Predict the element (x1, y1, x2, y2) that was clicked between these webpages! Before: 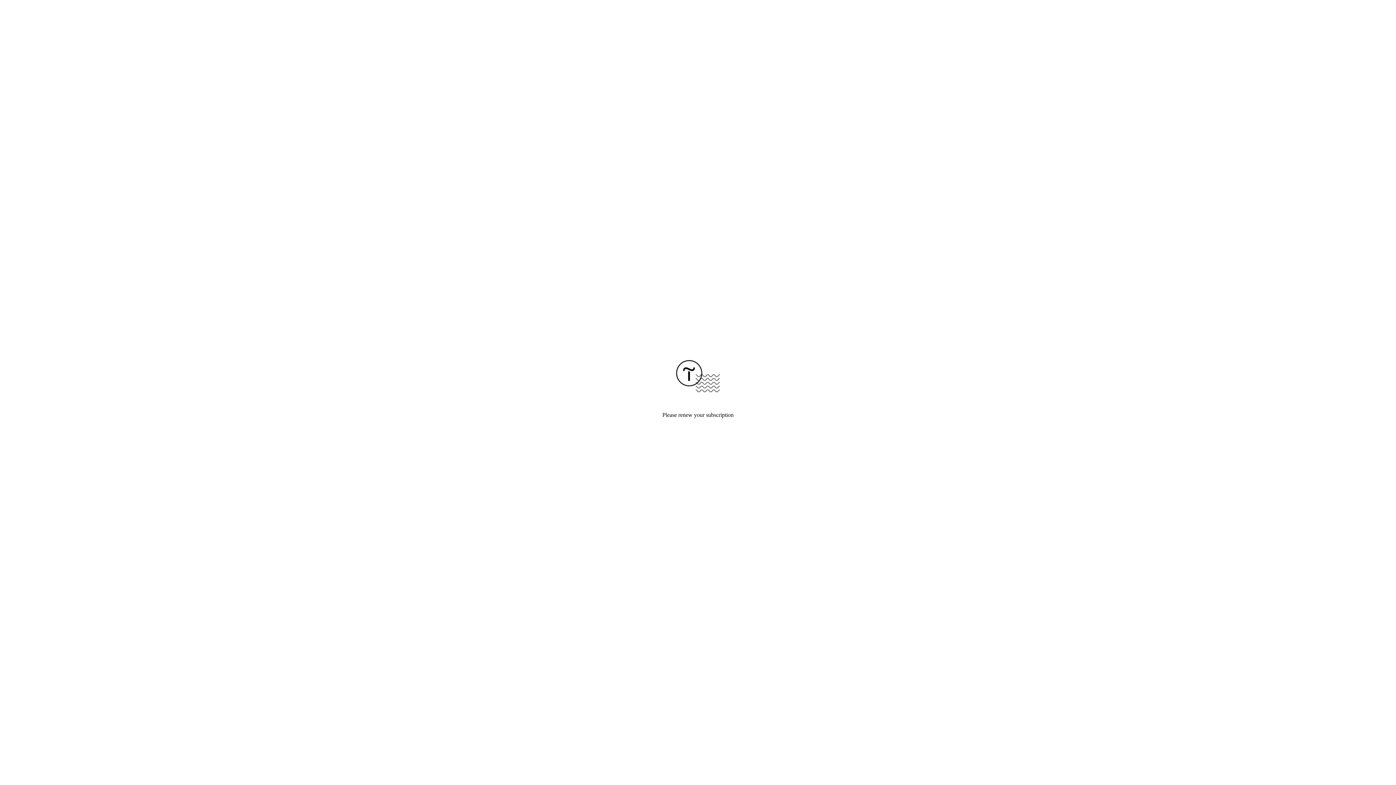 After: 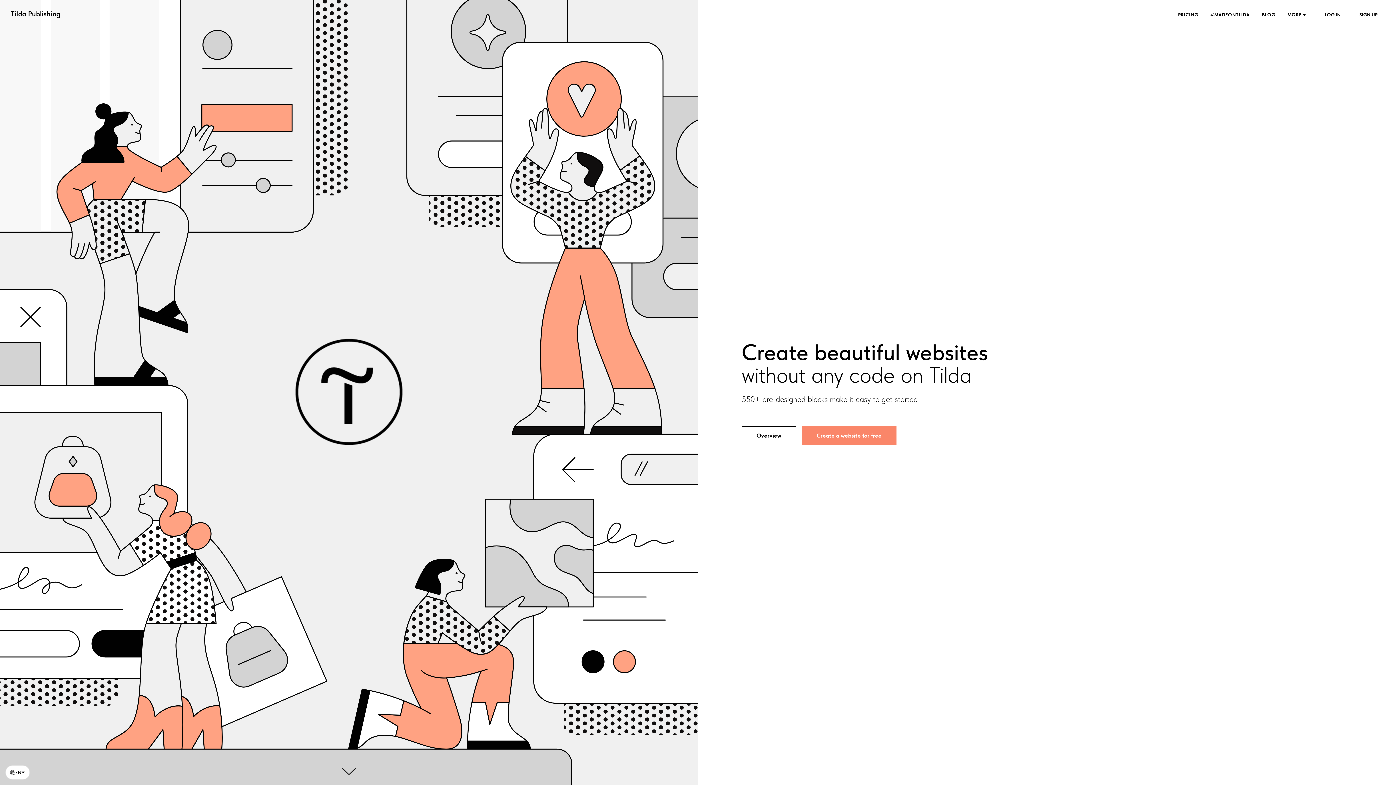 Action: bbox: (676, 387, 720, 393)